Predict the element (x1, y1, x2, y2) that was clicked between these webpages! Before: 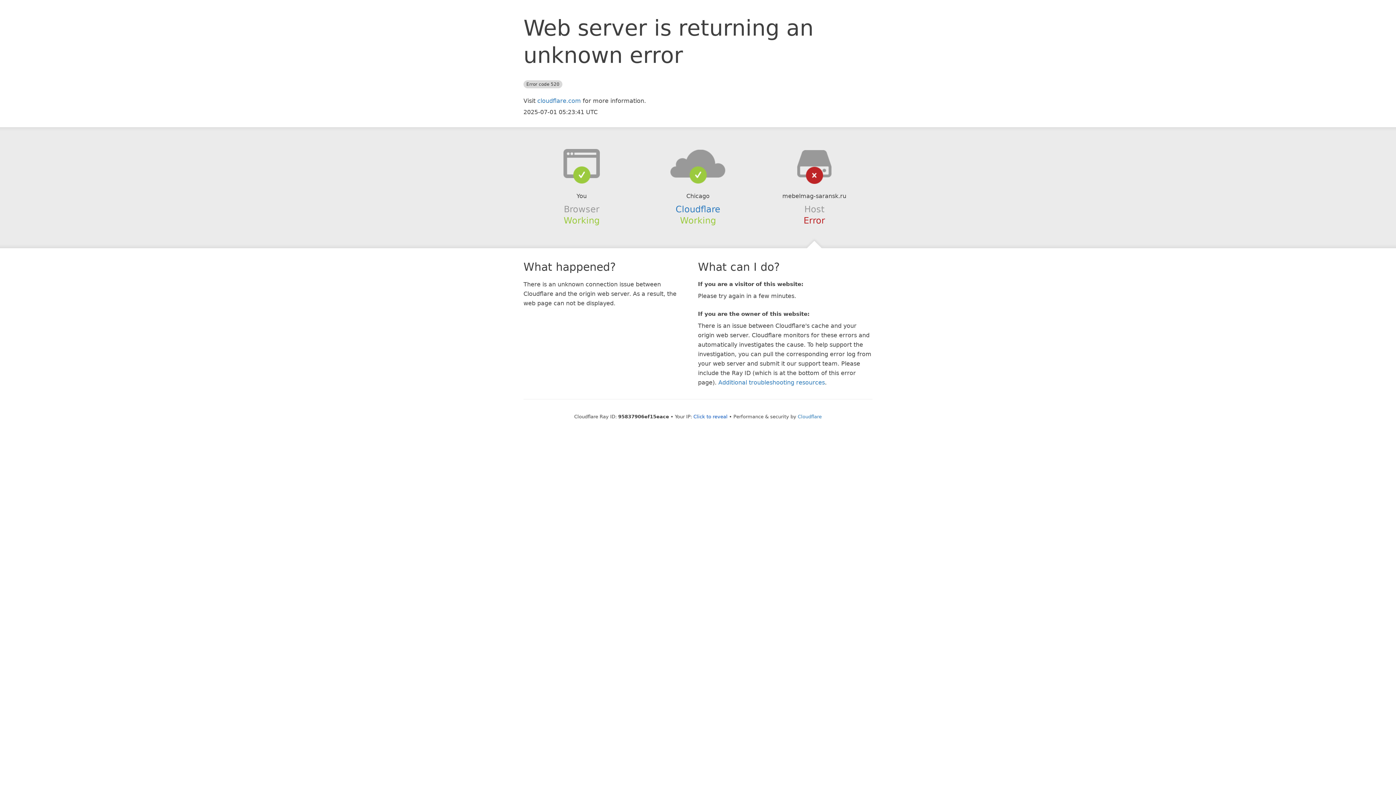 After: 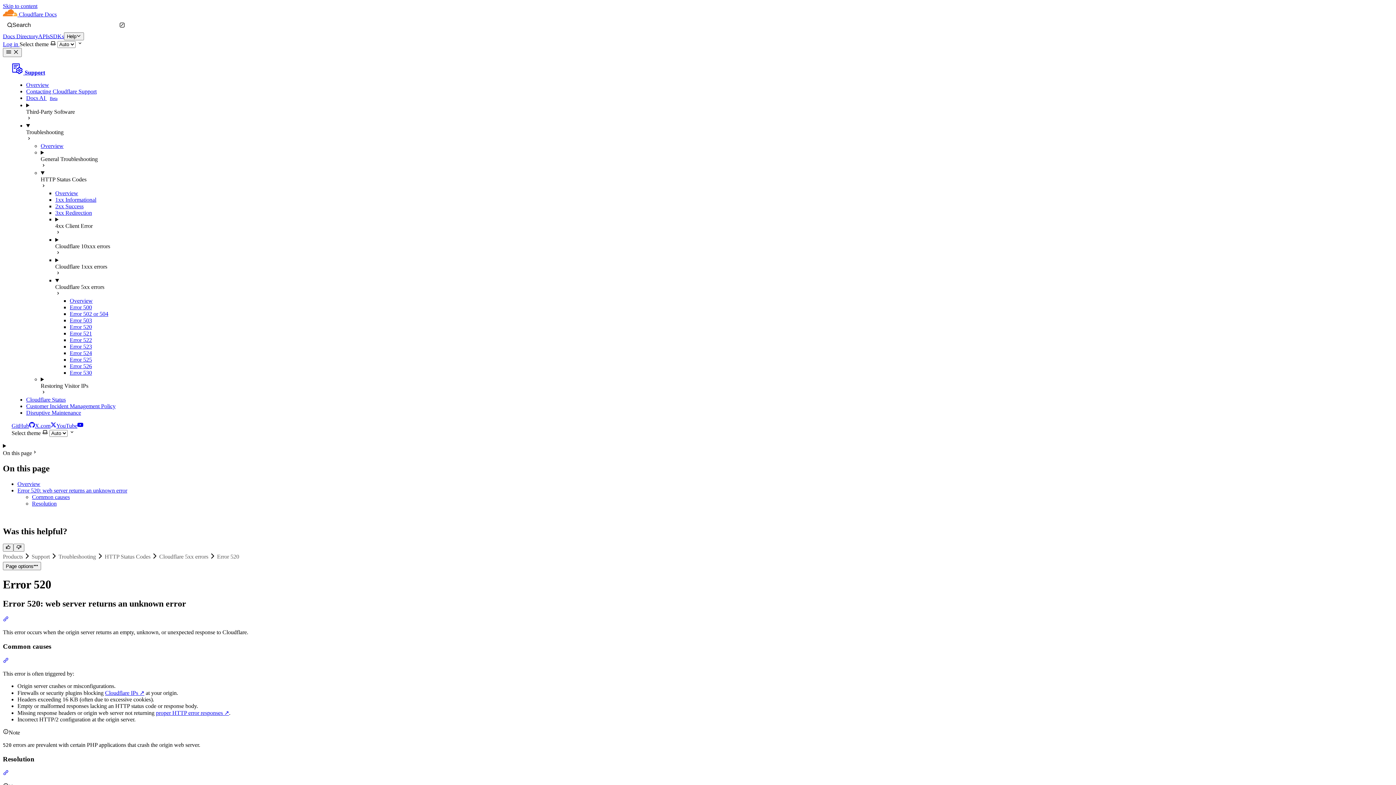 Action: label: Additional troubleshooting resources bbox: (718, 379, 825, 386)